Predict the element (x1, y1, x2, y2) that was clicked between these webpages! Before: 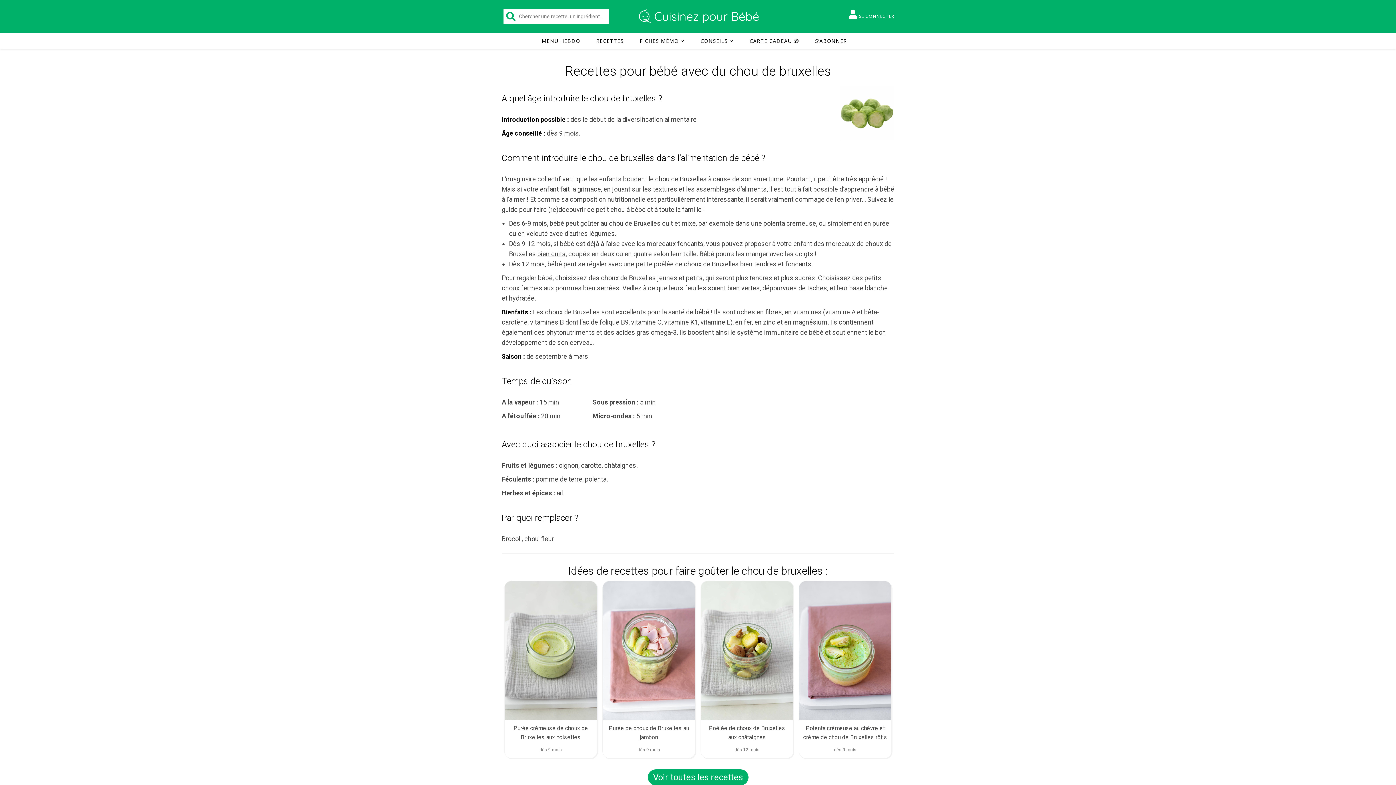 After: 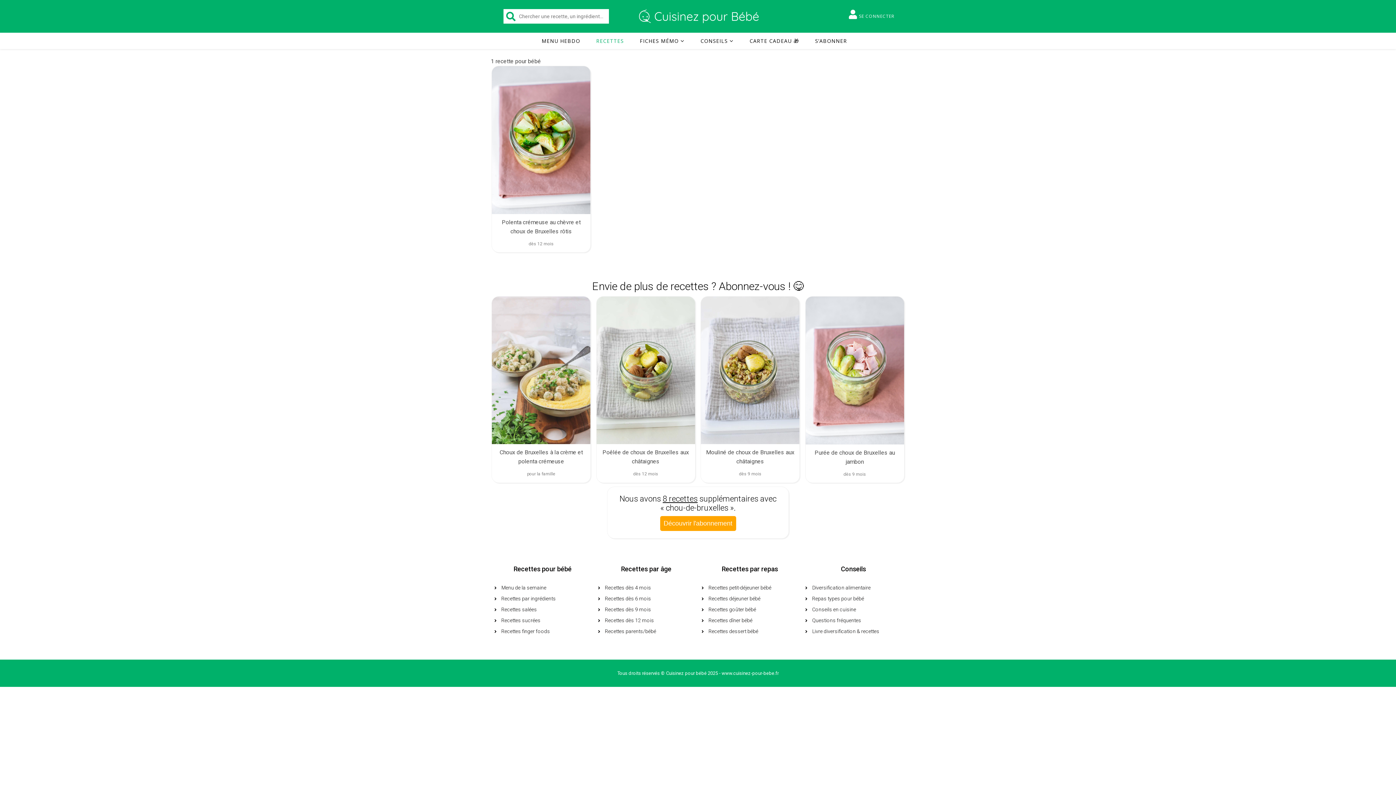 Action: bbox: (647, 775, 748, 782) label: Voir toutes les recettes